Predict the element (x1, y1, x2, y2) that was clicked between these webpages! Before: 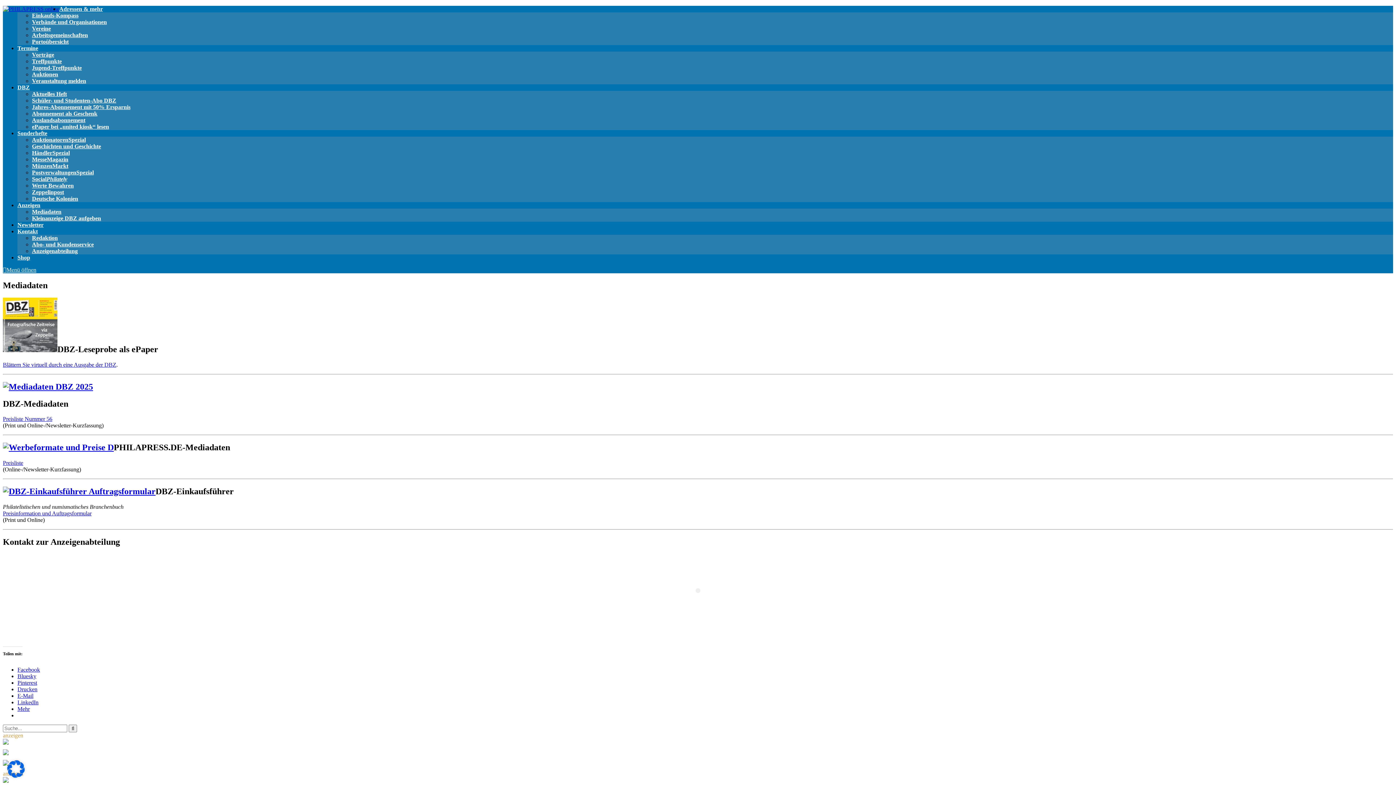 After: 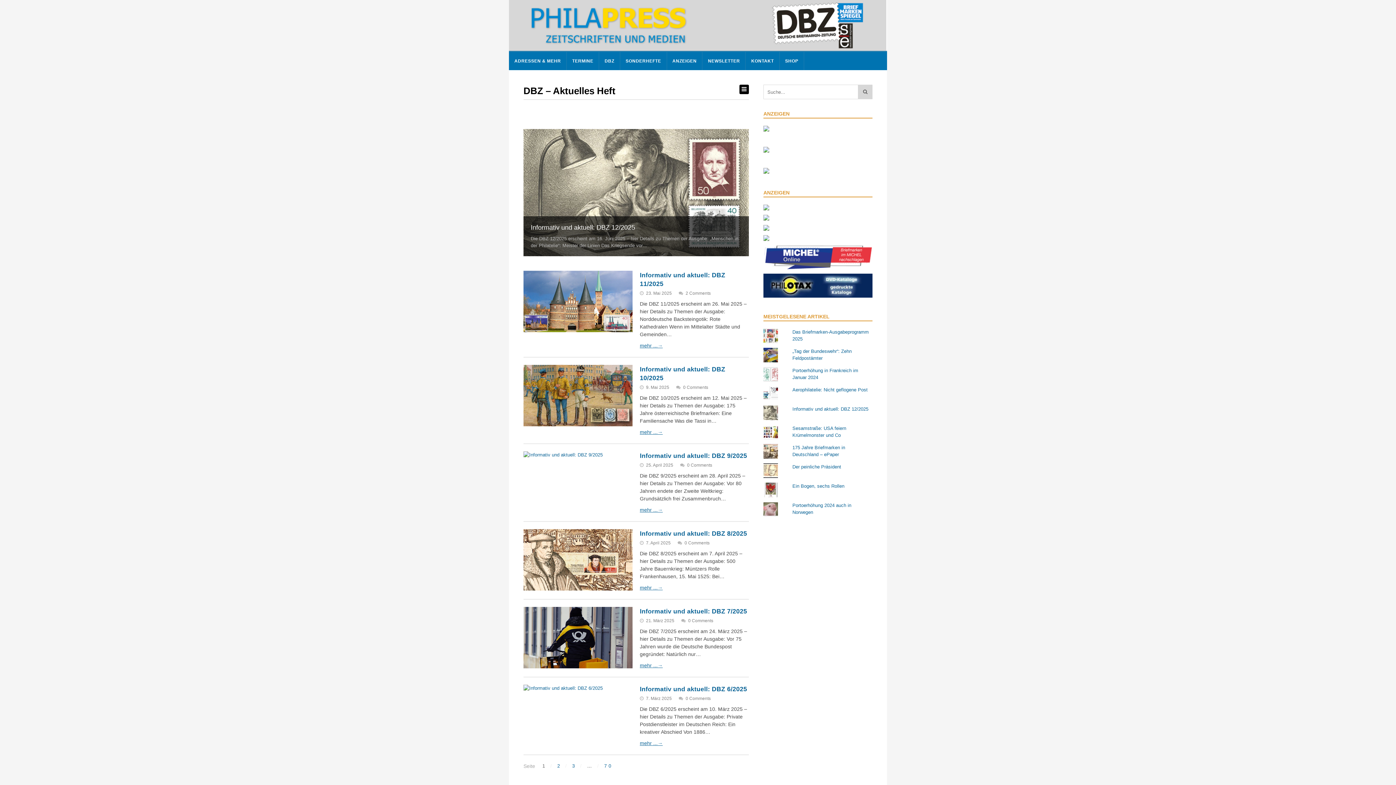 Action: bbox: (17, 84, 29, 90) label: DBZ